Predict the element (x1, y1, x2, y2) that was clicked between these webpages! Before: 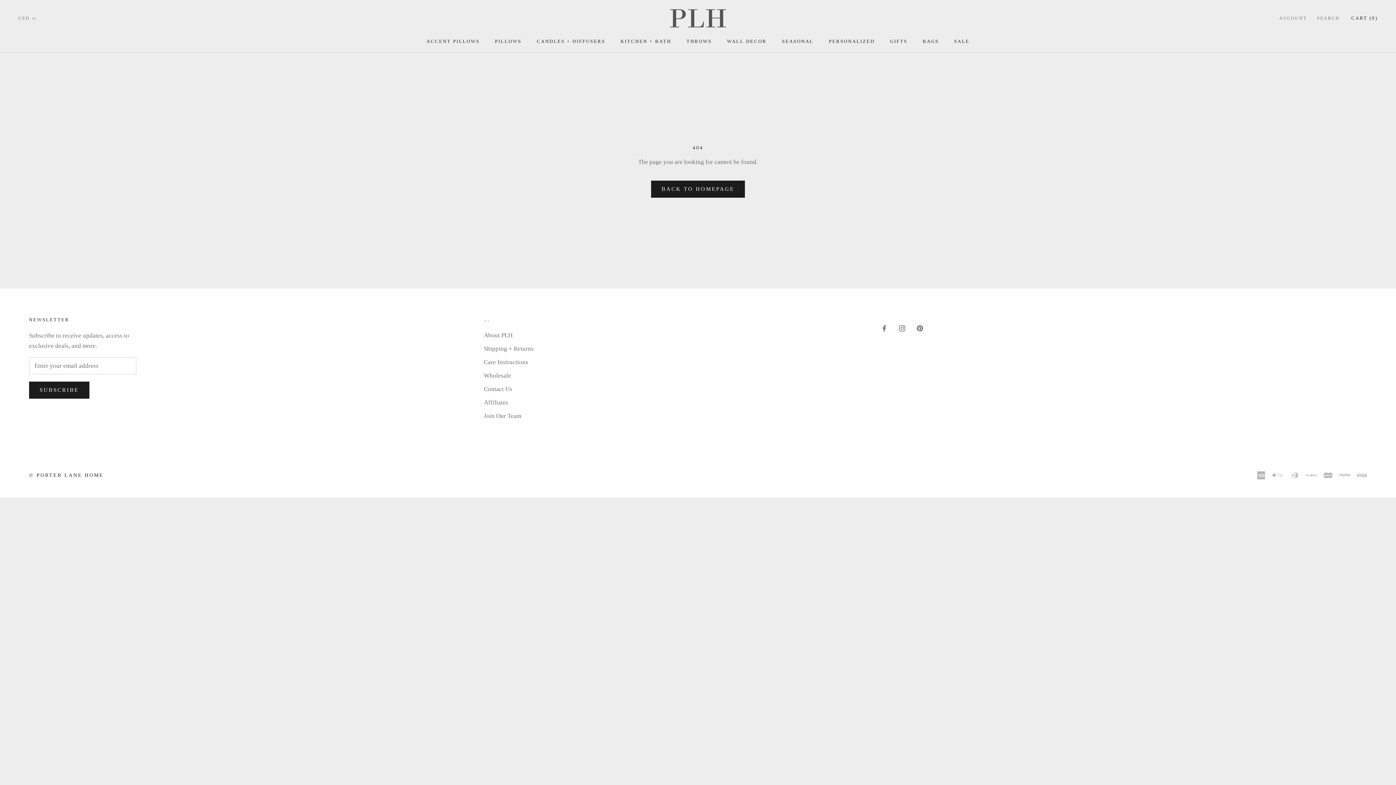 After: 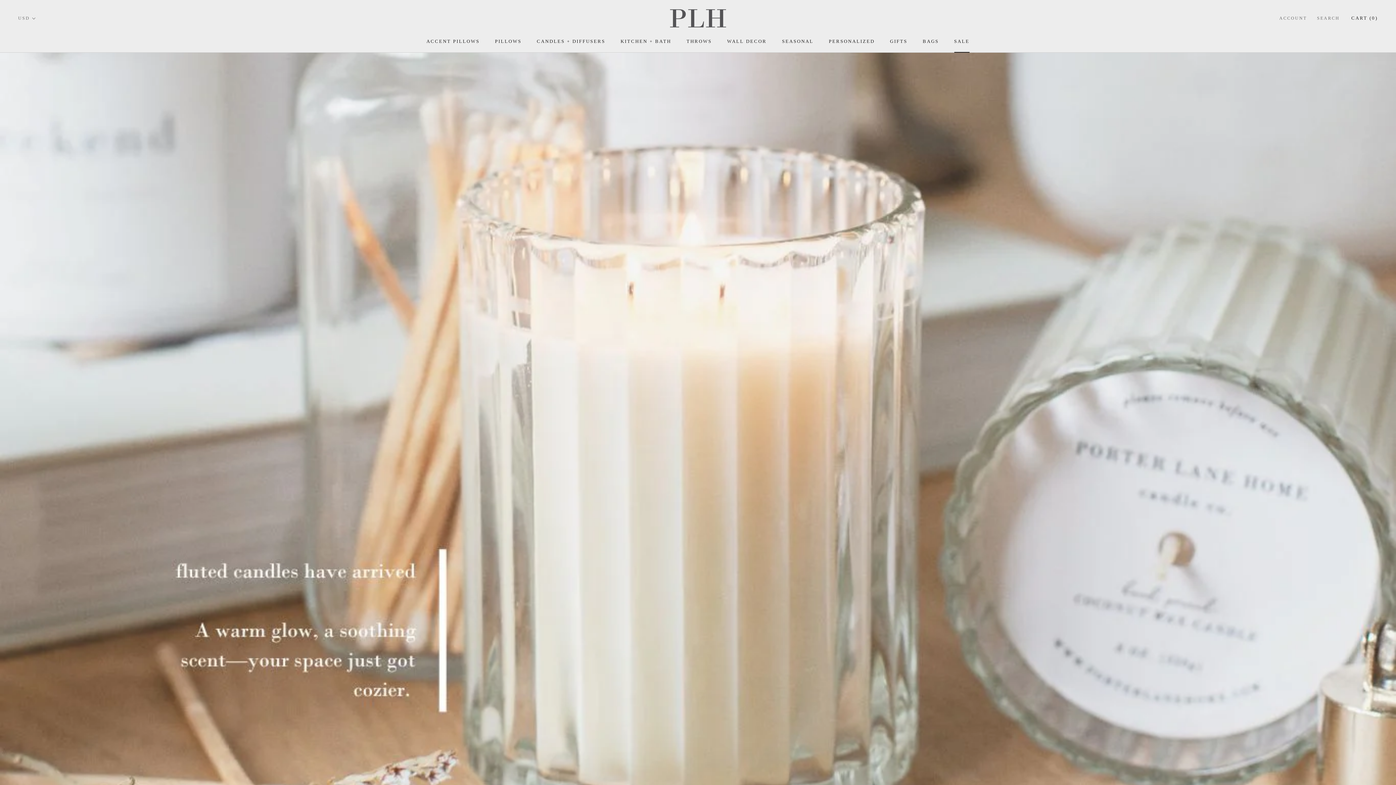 Action: label: © PORTER LANE HOME bbox: (29, 472, 103, 478)